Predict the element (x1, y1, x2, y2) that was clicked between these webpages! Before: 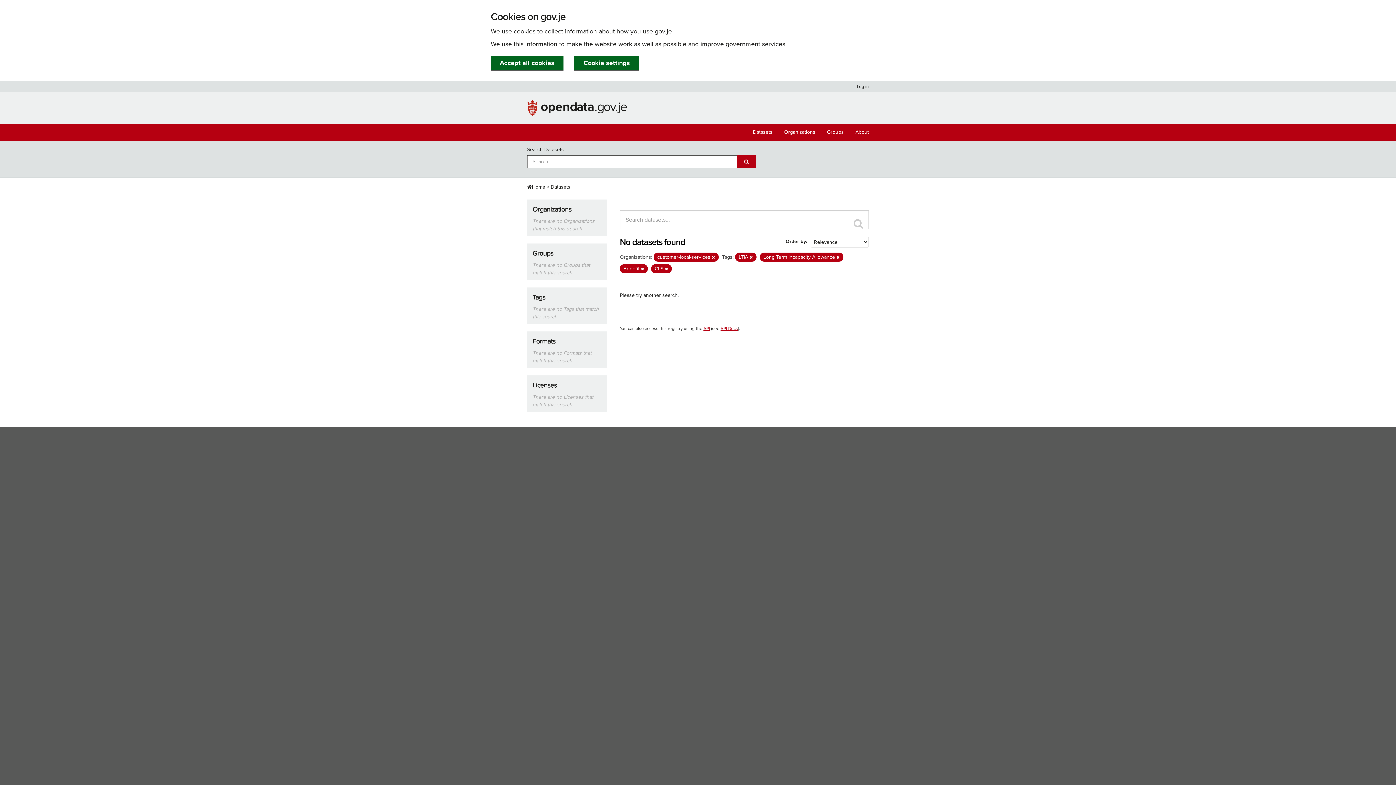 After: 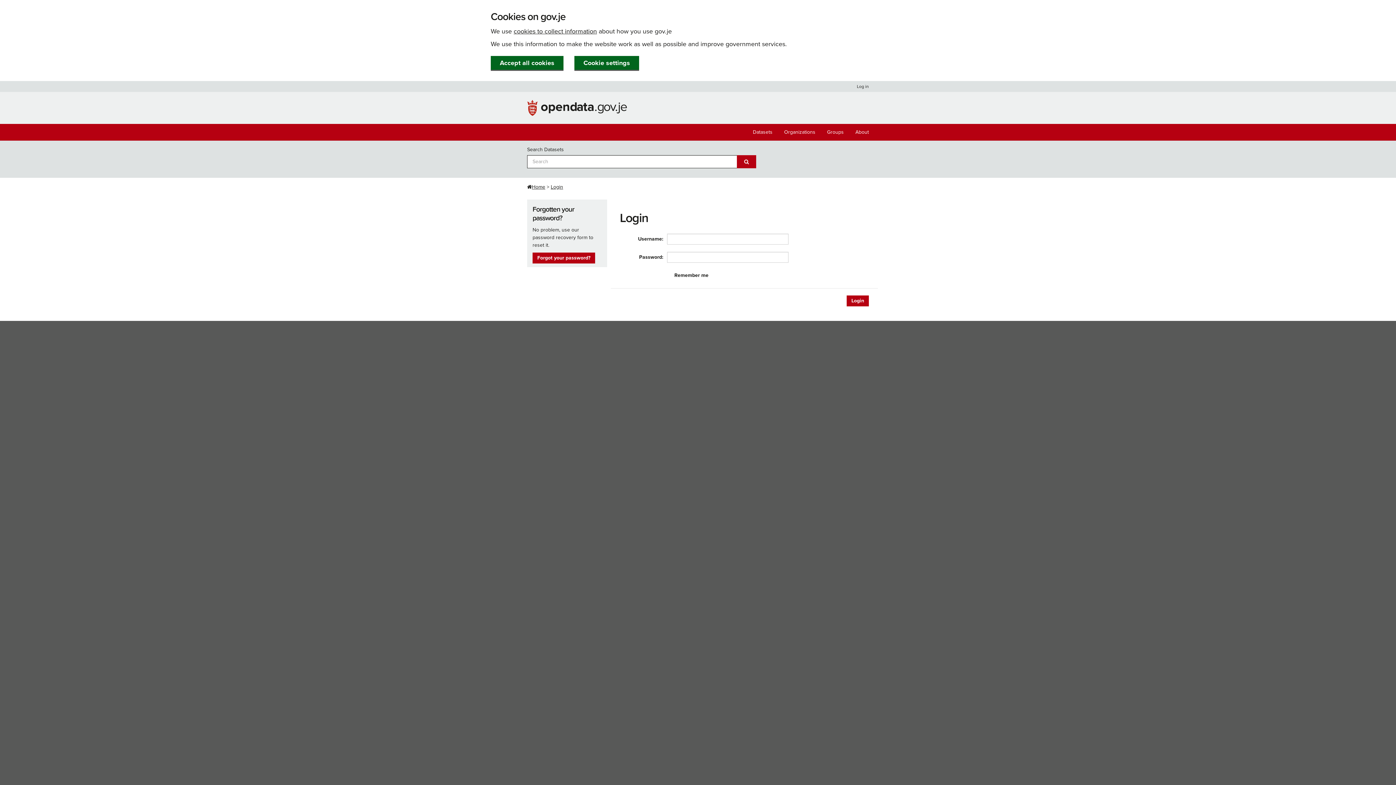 Action: bbox: (853, 81, 869, 92) label: Log in